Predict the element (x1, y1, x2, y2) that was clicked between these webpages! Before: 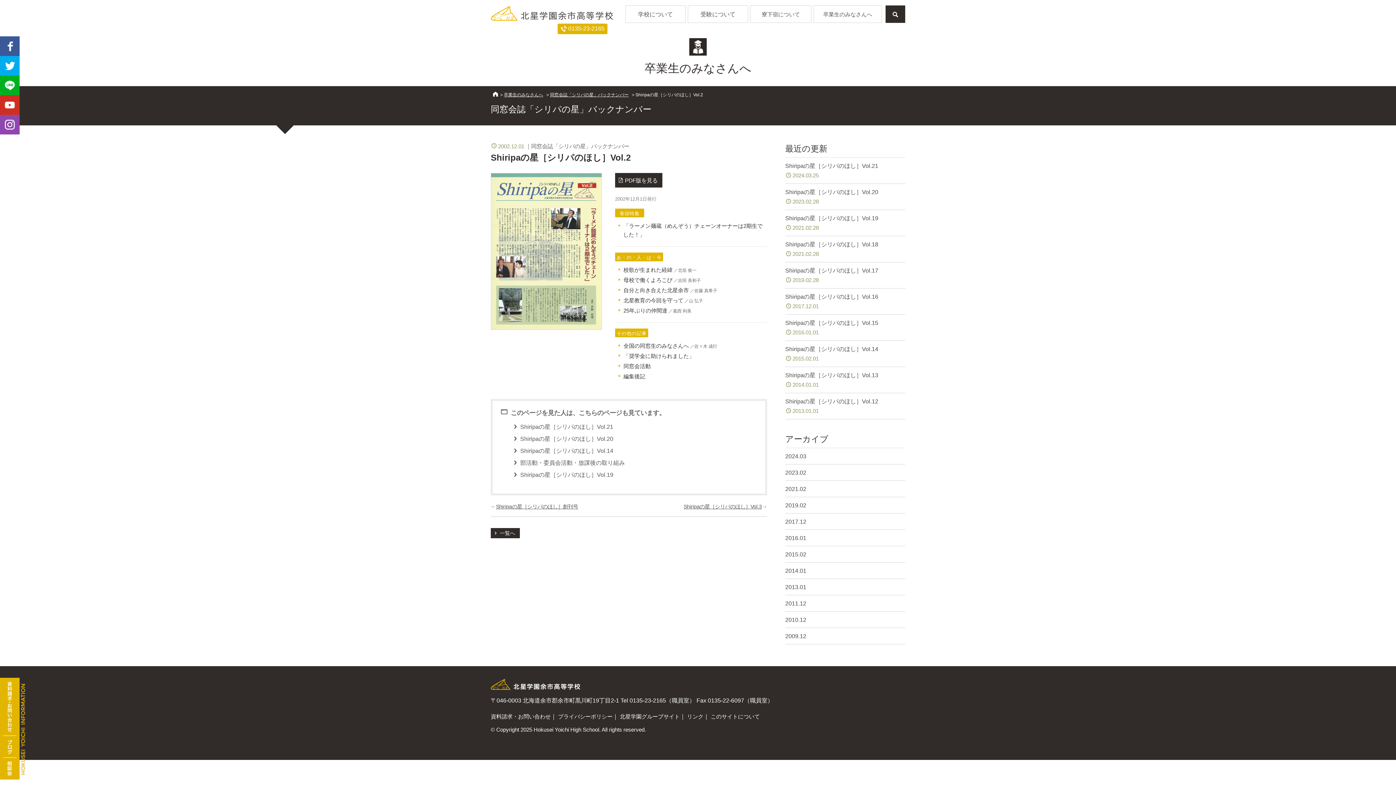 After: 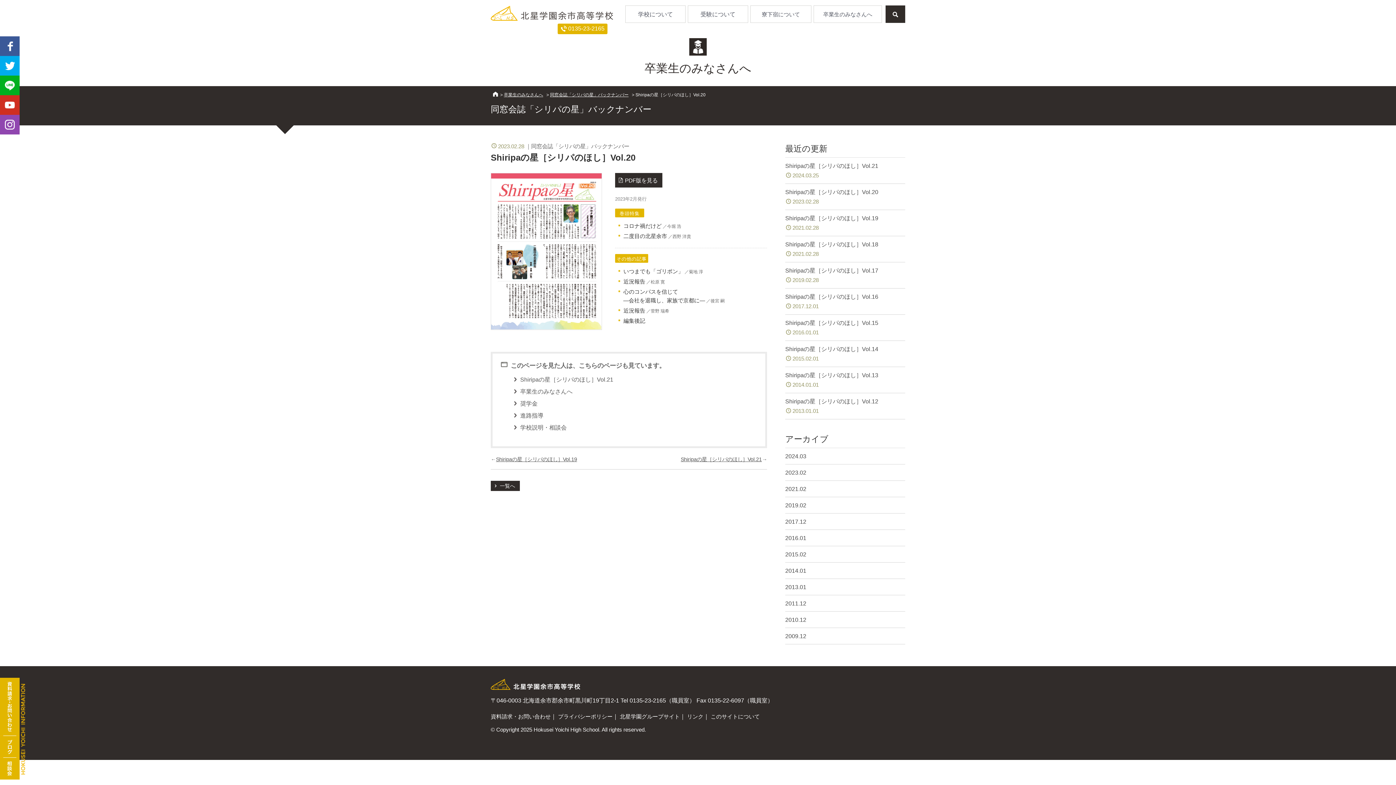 Action: bbox: (520, 435, 613, 442) label: Shiripaの星［シリパのほし］Vol.20